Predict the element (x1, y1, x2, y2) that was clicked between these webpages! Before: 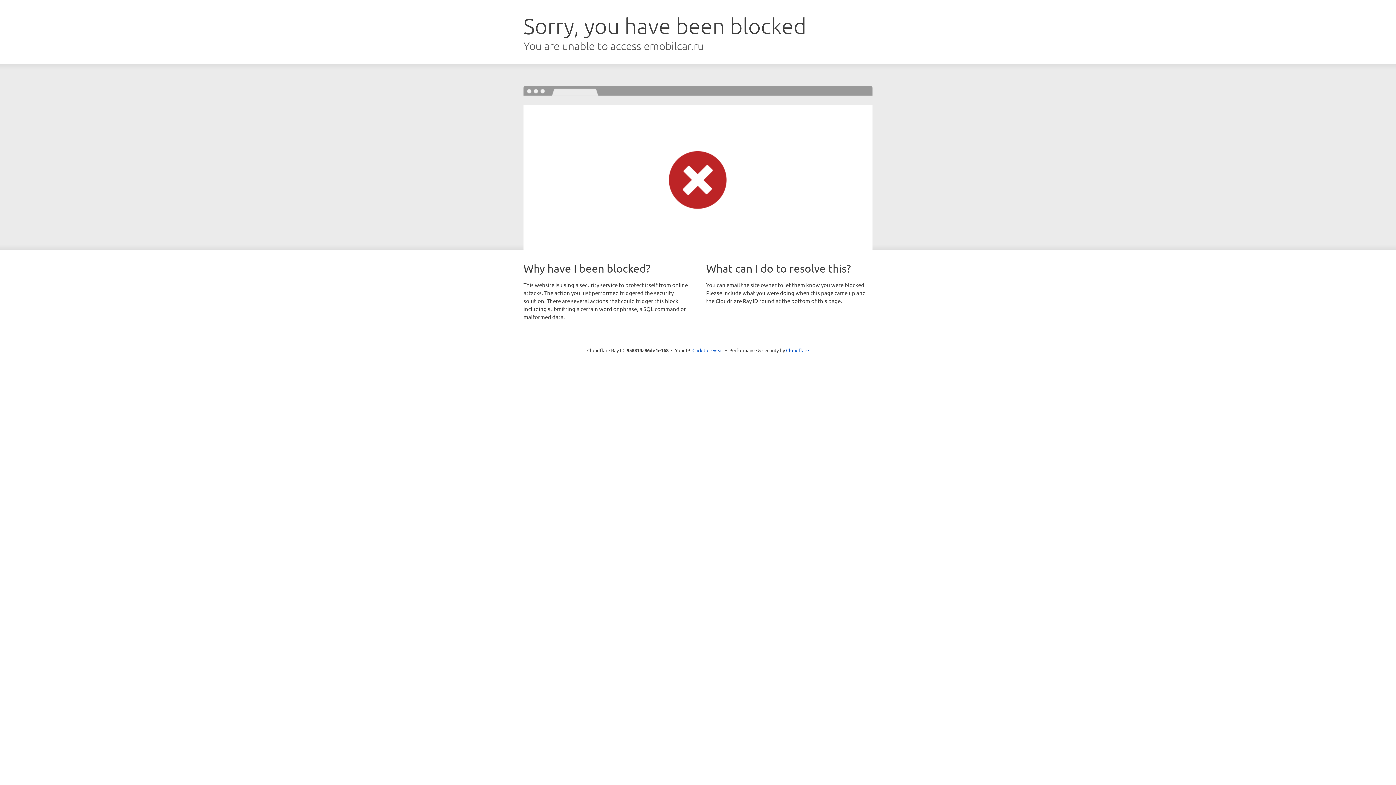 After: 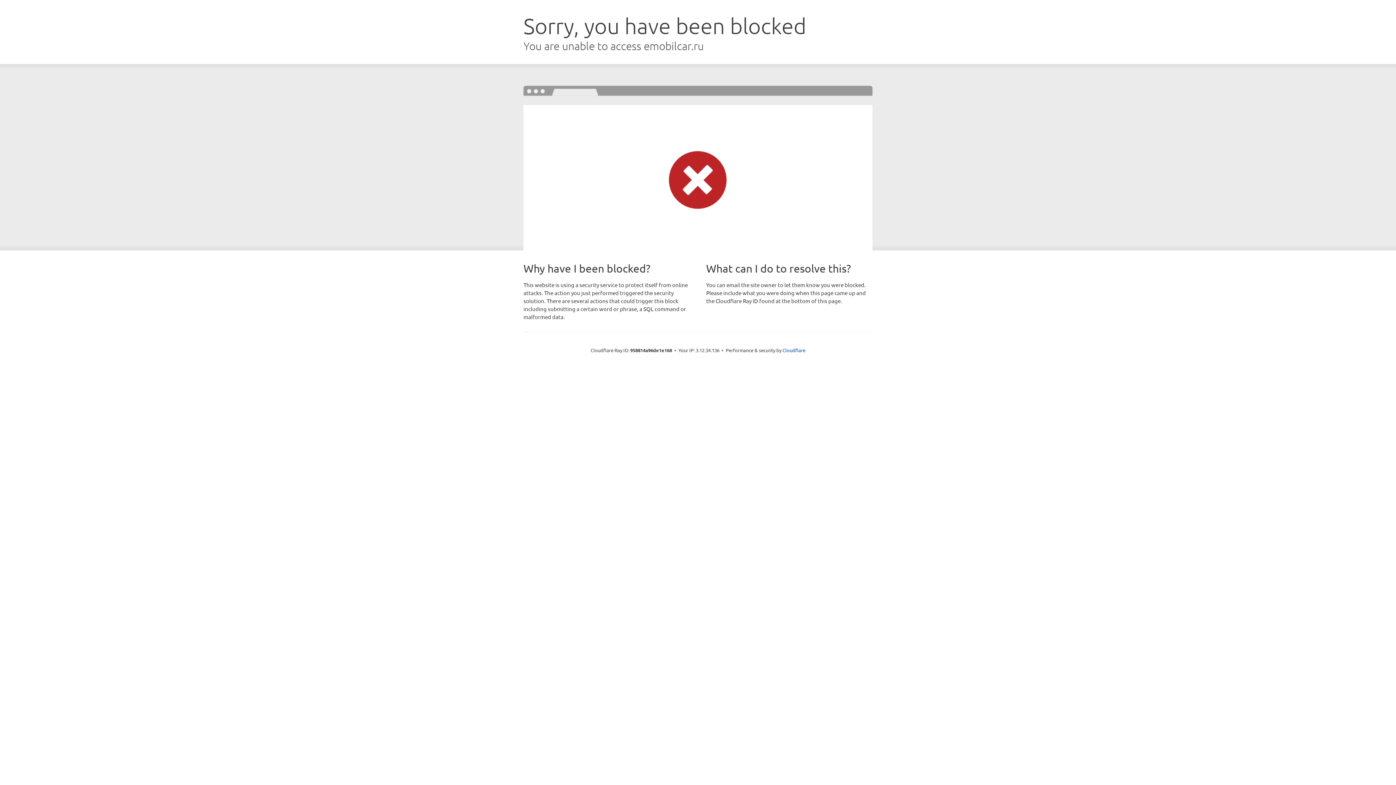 Action: label: Click to reveal bbox: (692, 346, 723, 353)